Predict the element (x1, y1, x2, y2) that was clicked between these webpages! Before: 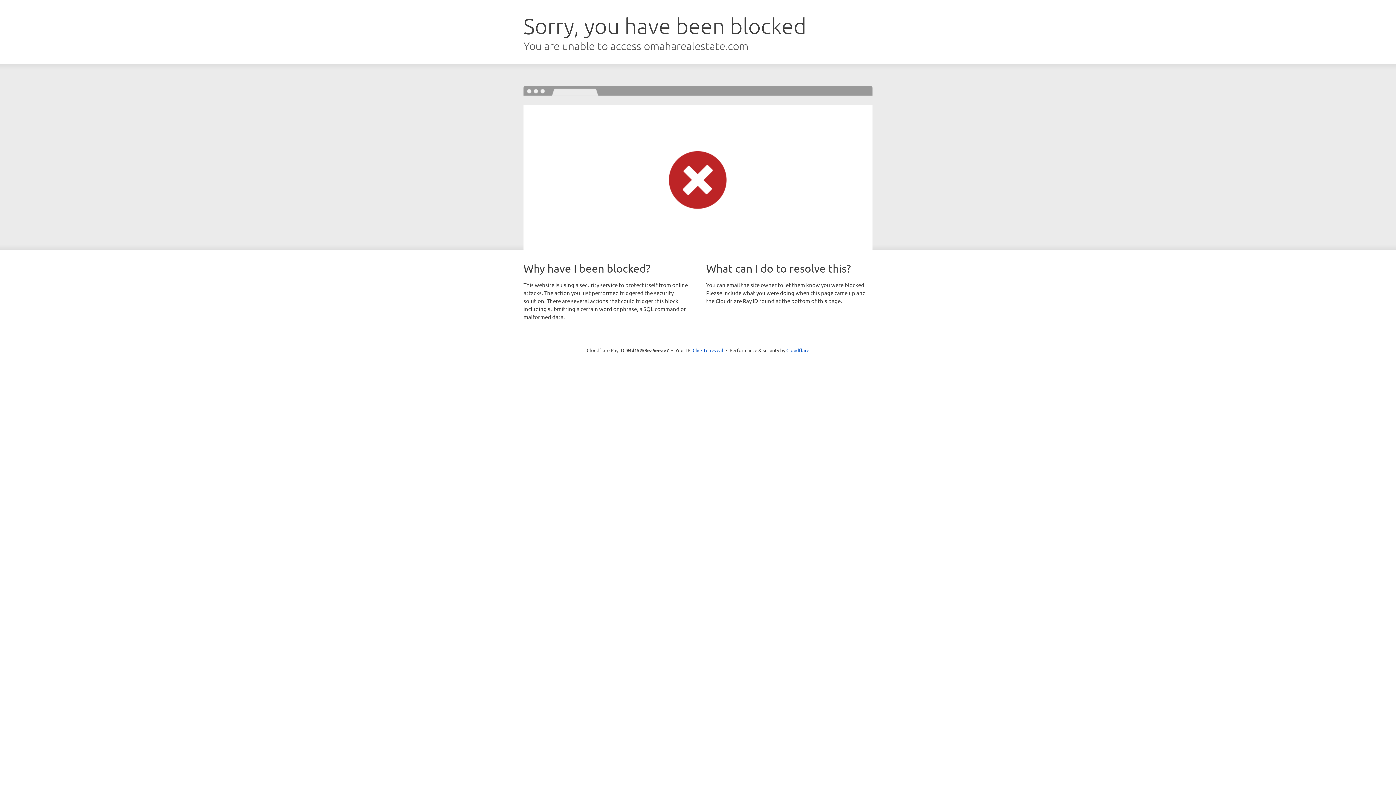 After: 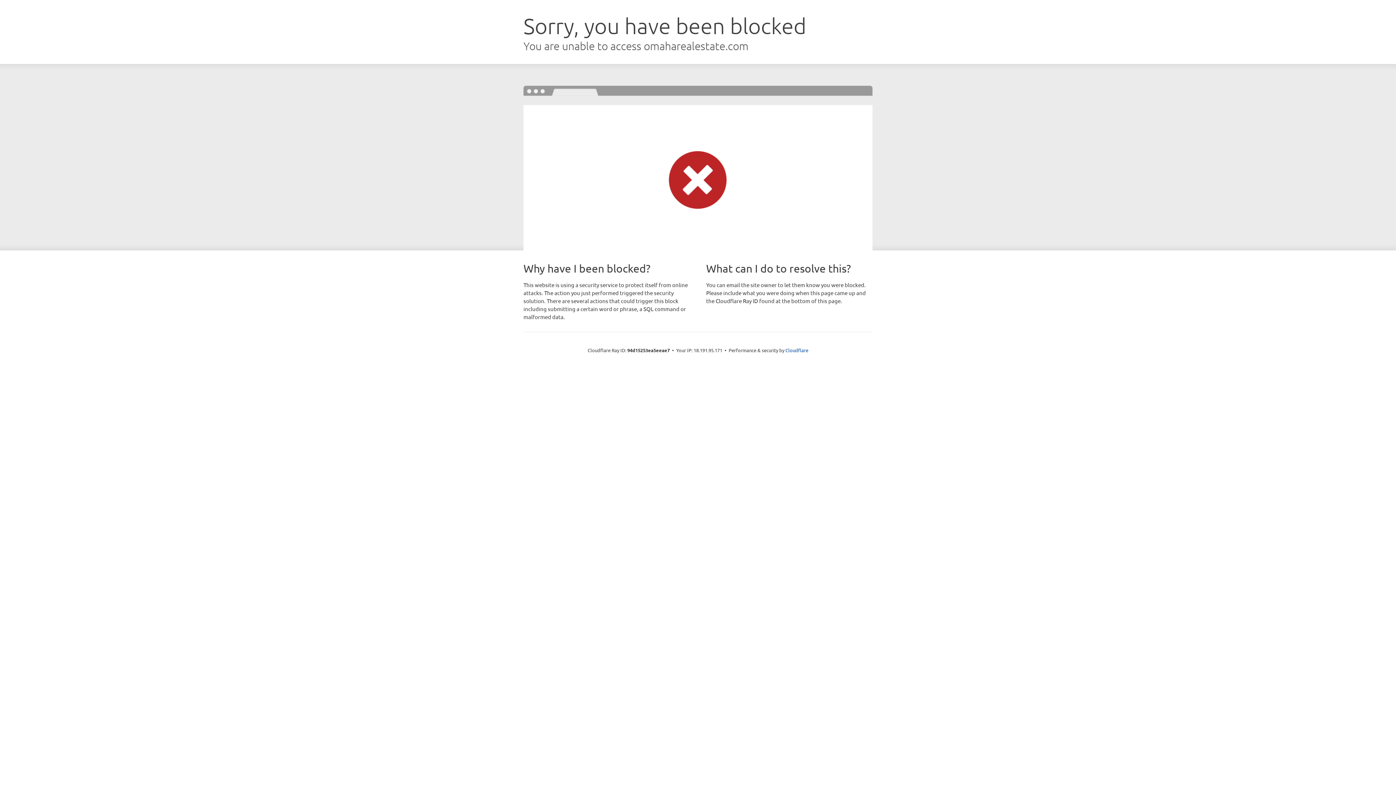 Action: label: Click to reveal bbox: (692, 346, 723, 353)